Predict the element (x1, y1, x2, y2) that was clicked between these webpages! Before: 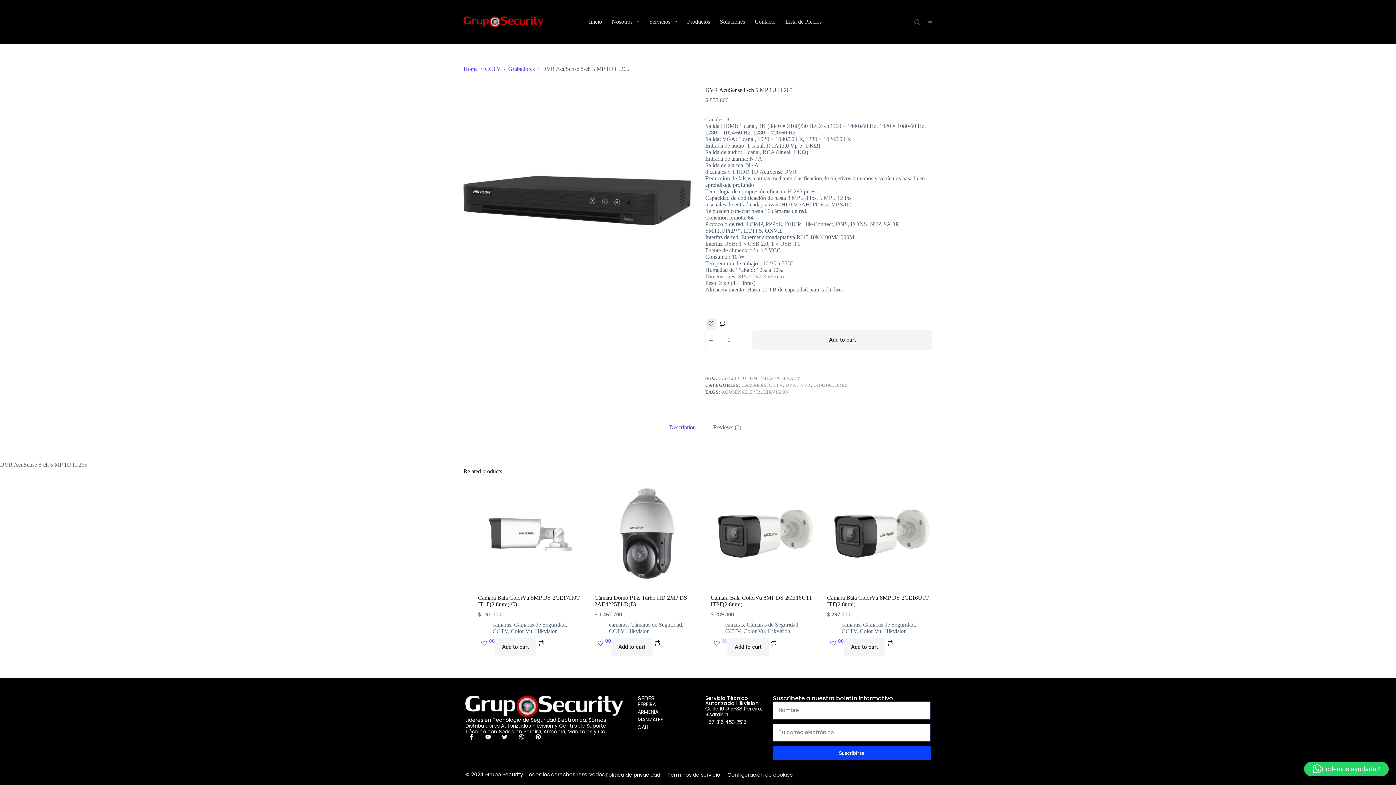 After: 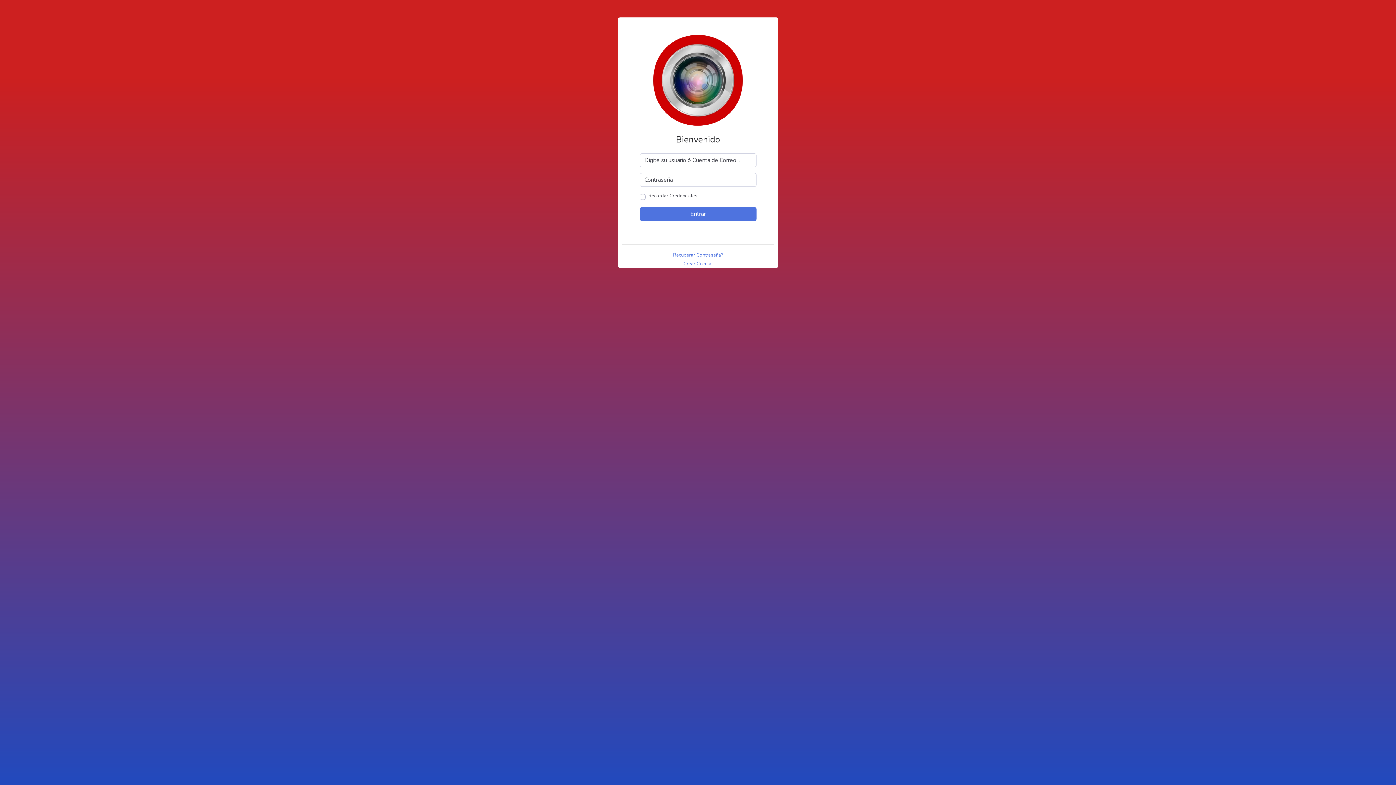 Action: label: Lista de Precios bbox: (780, 0, 826, 43)